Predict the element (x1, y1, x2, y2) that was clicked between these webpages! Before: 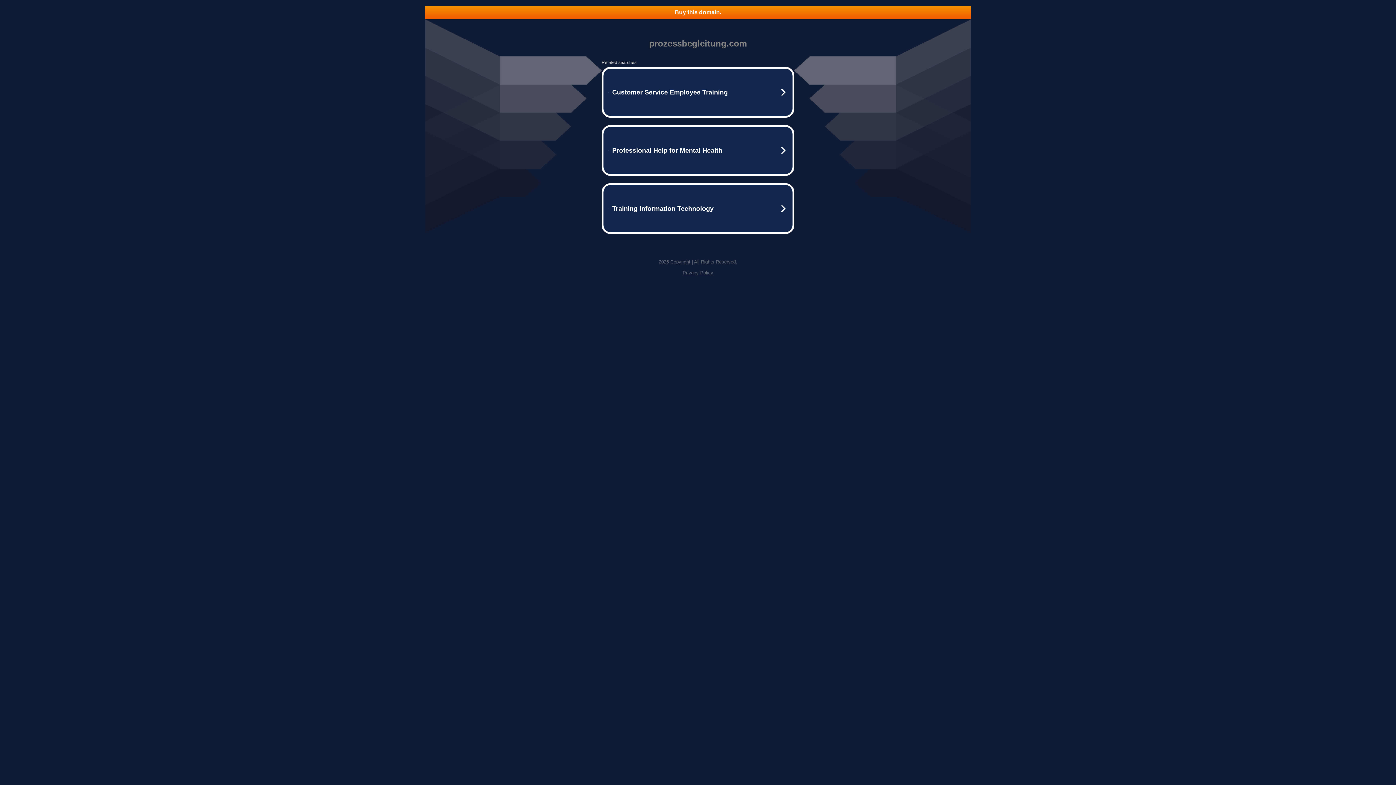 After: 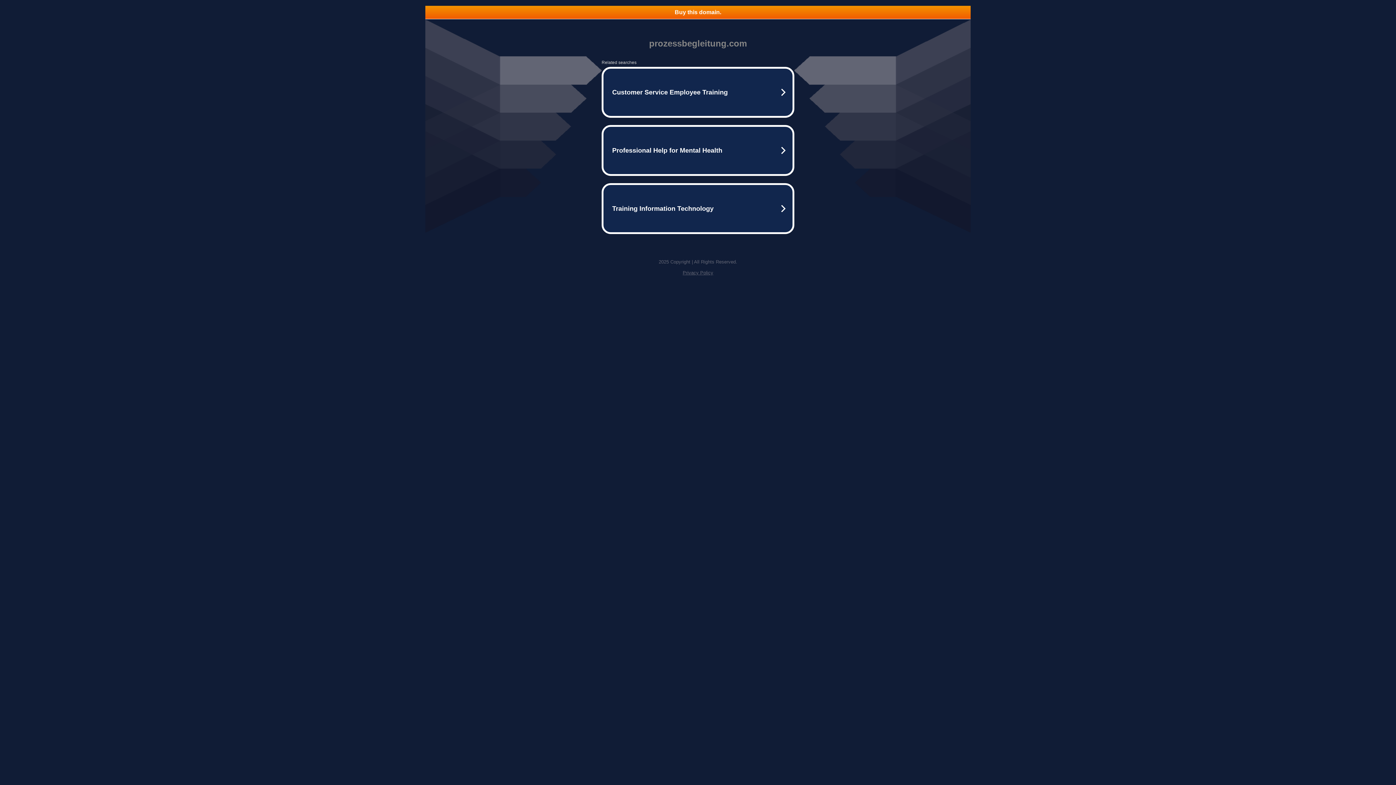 Action: bbox: (682, 270, 713, 275) label: Privacy Policy